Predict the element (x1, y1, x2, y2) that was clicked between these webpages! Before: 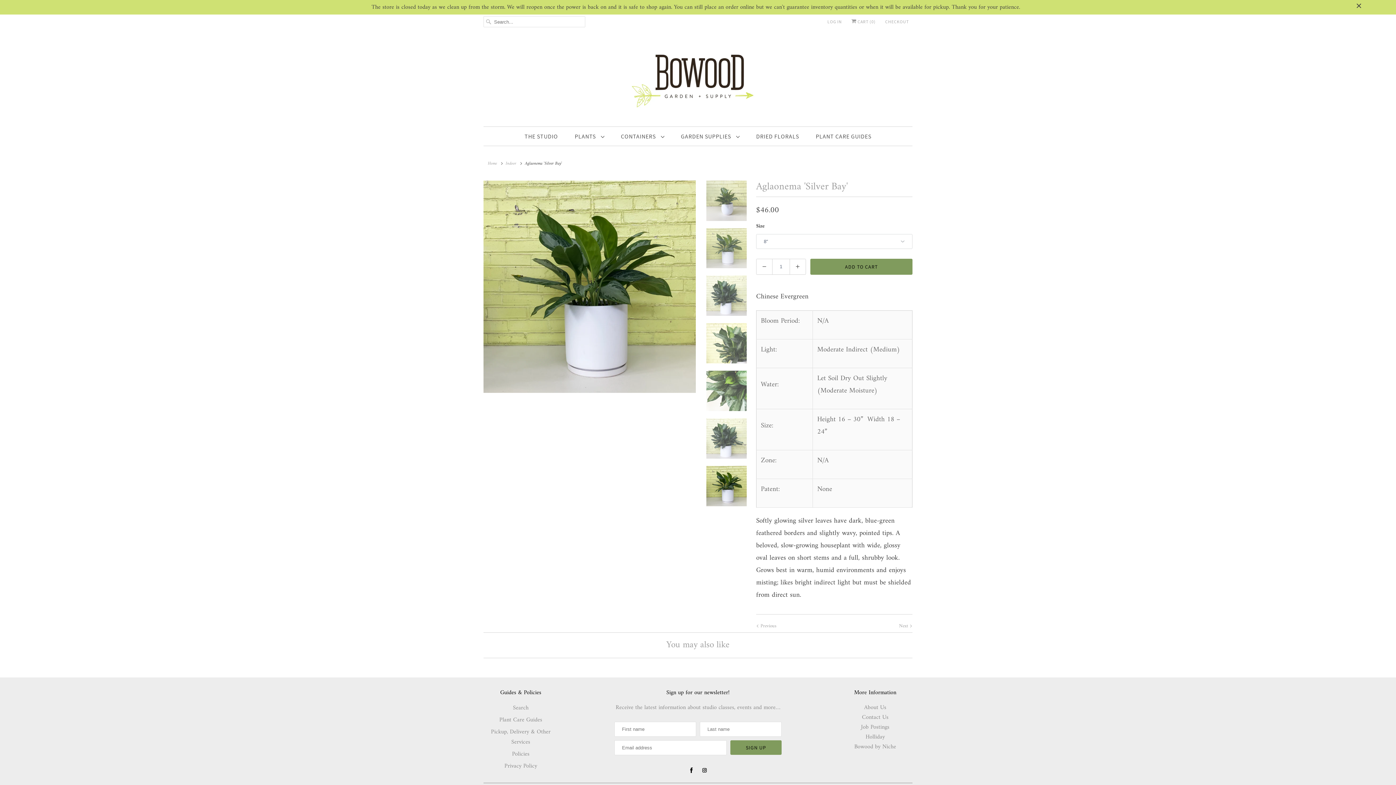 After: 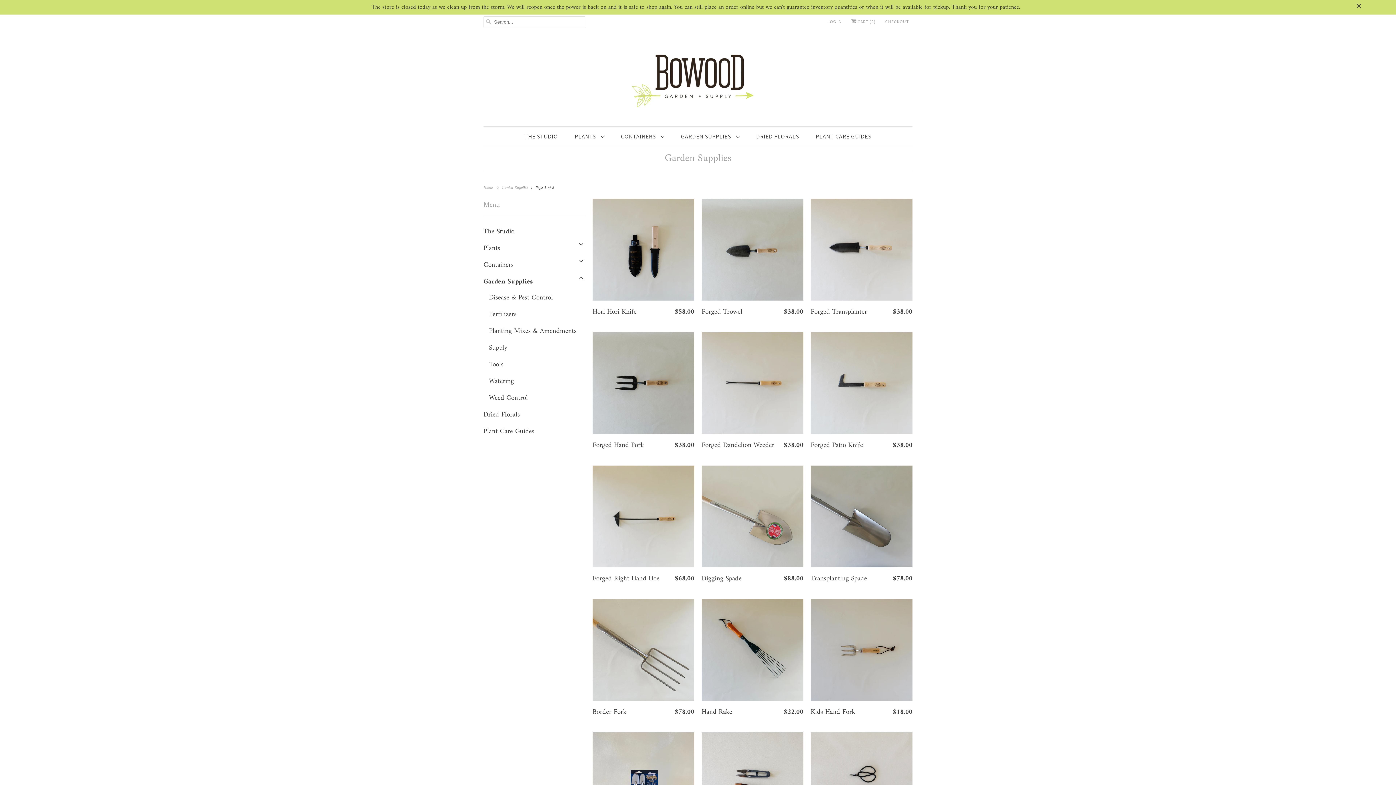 Action: label: GARDEN SUPPLIES  bbox: (681, 130, 739, 142)